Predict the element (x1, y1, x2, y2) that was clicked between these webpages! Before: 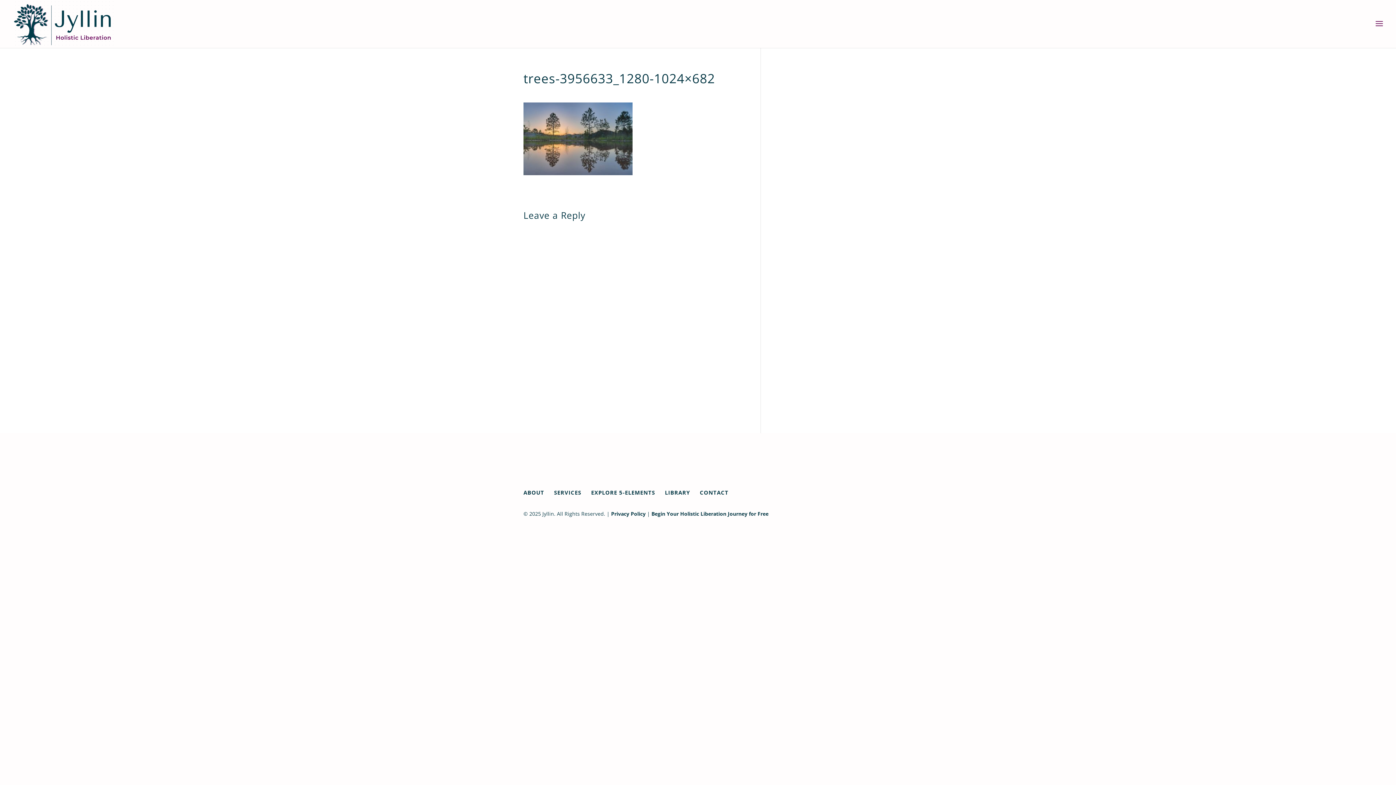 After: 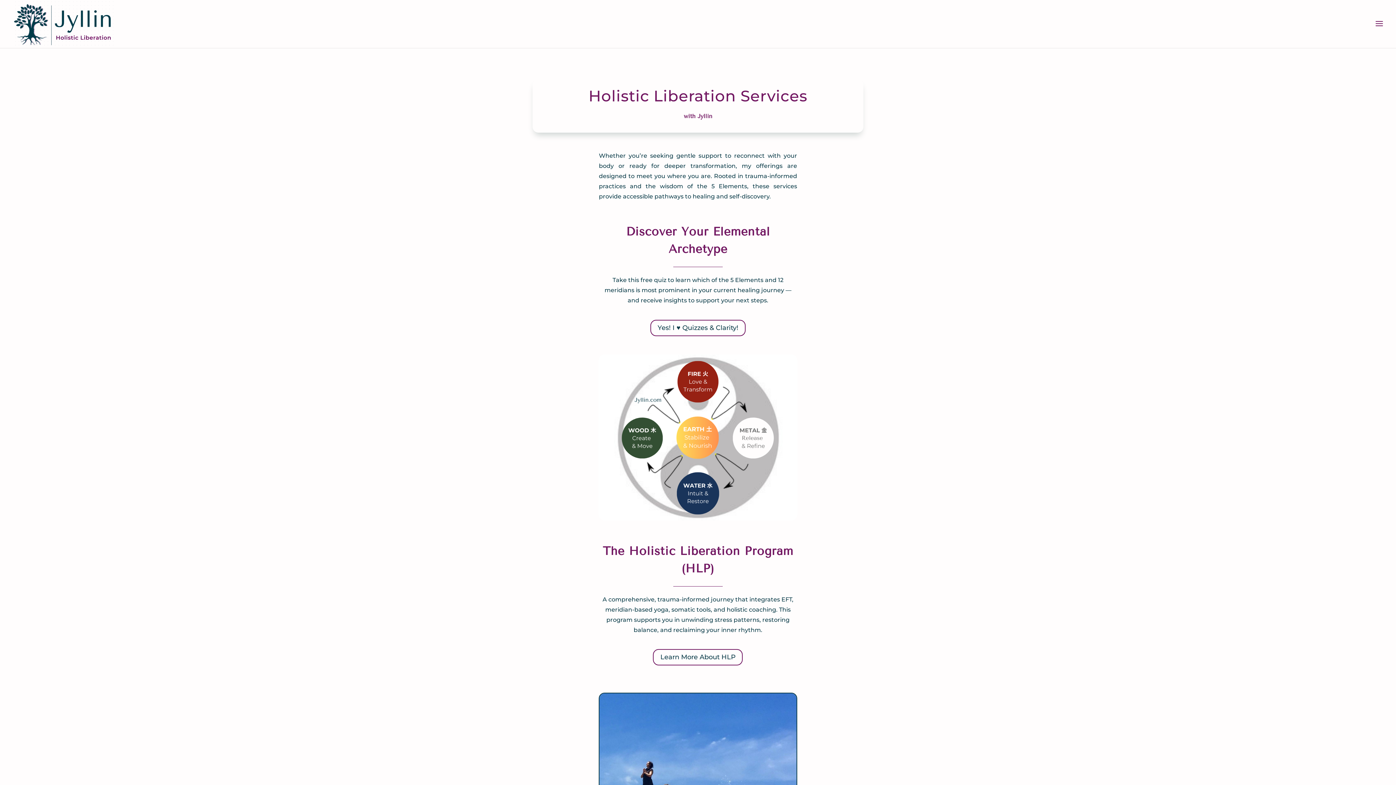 Action: bbox: (554, 489, 581, 496) label: SERVICES